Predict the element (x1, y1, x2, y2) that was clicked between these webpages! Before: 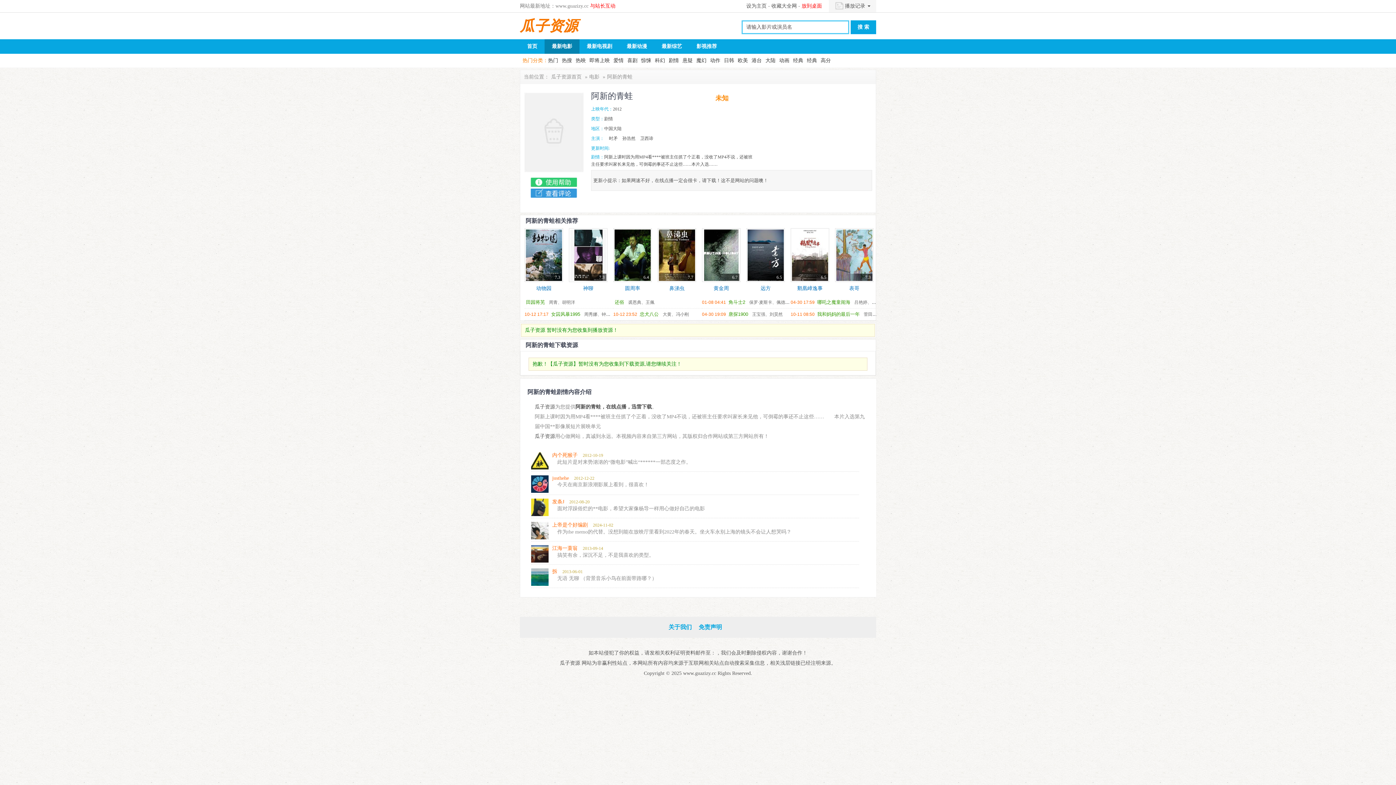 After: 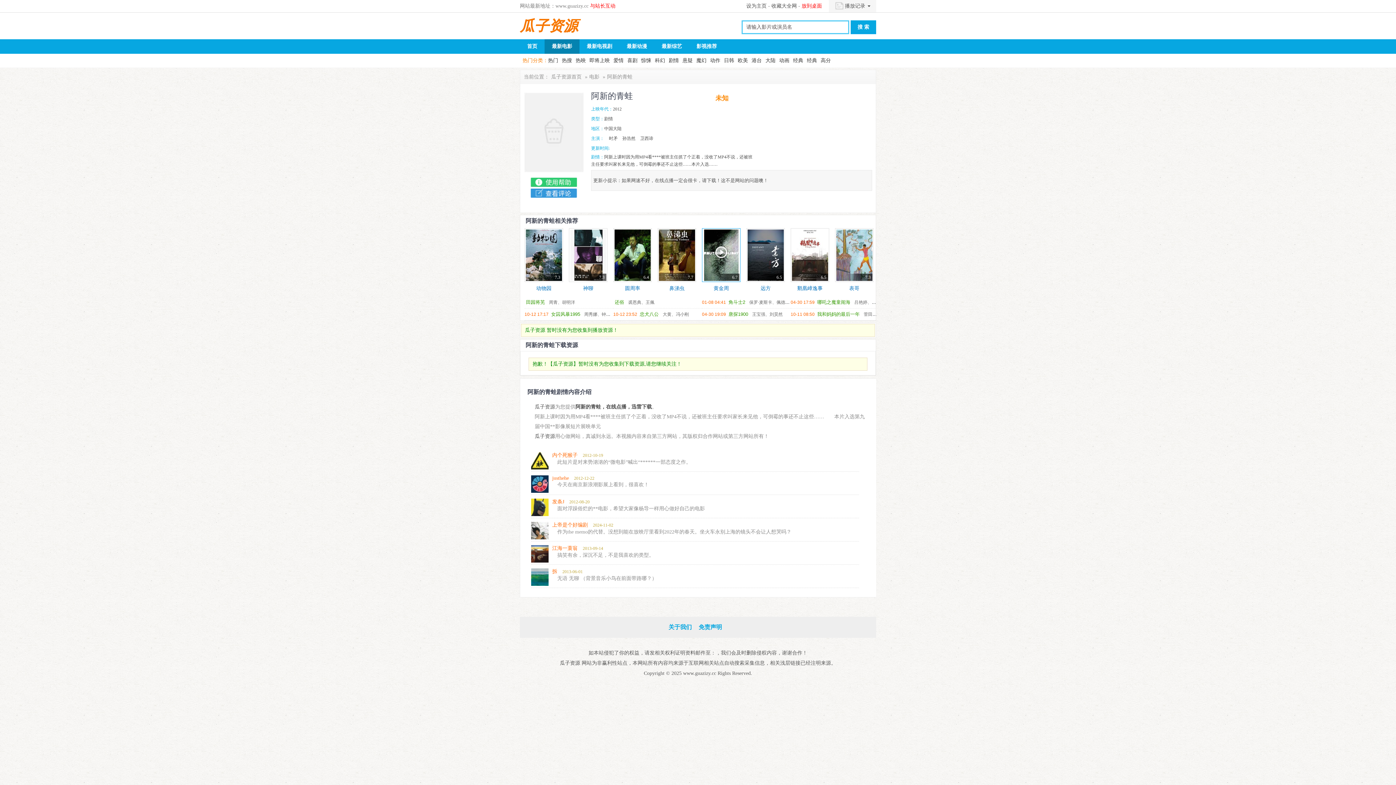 Action: label: 6.7 bbox: (702, 228, 740, 282)